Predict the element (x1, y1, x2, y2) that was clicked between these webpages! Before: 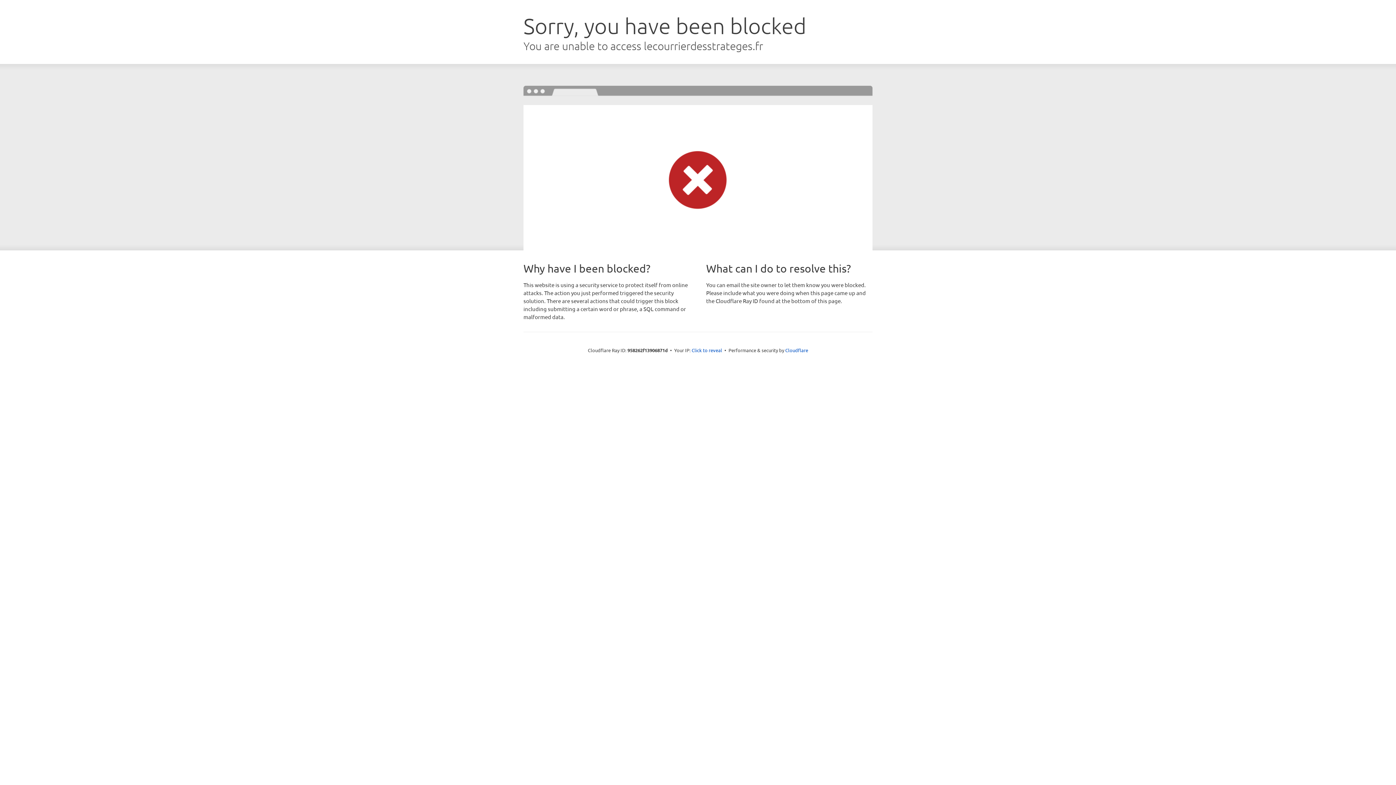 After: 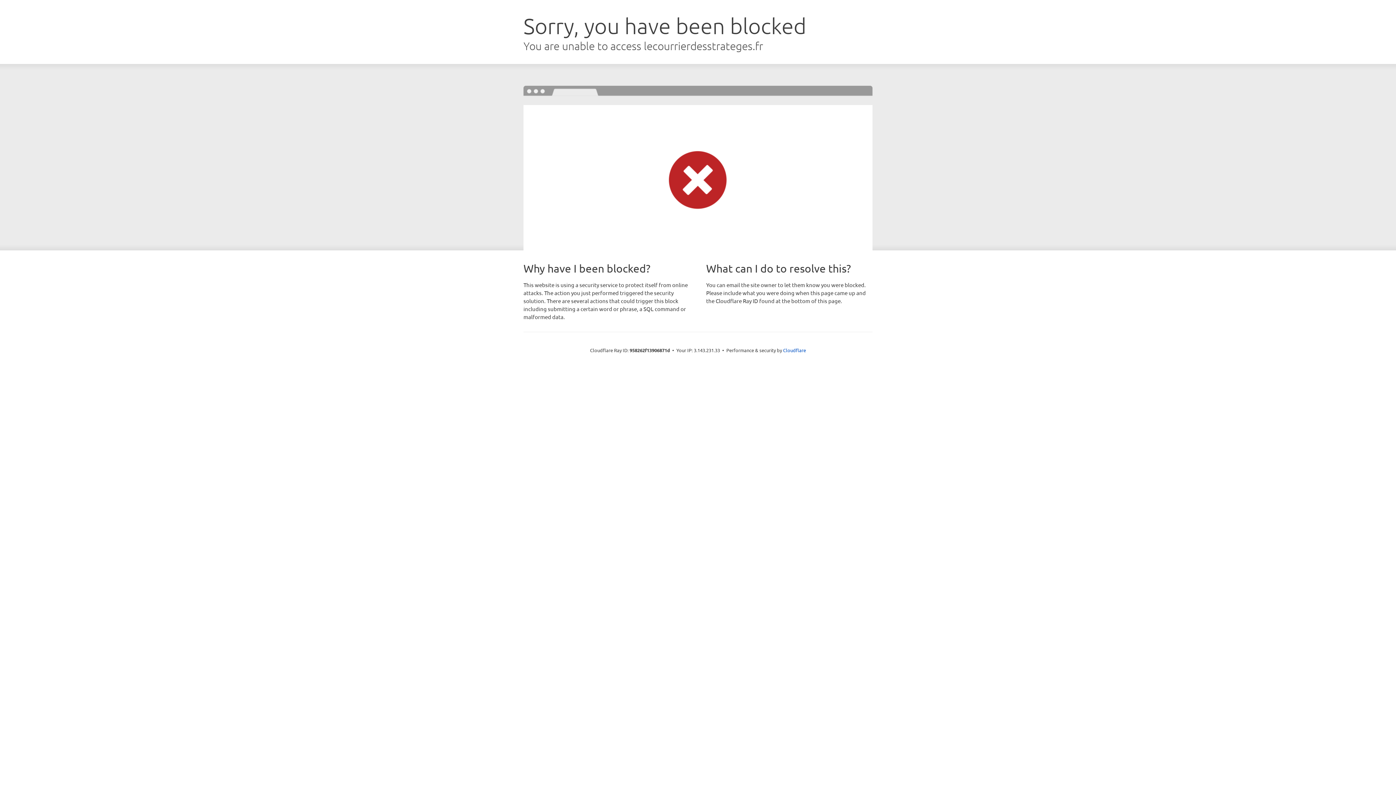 Action: bbox: (691, 346, 722, 353) label: Click to reveal